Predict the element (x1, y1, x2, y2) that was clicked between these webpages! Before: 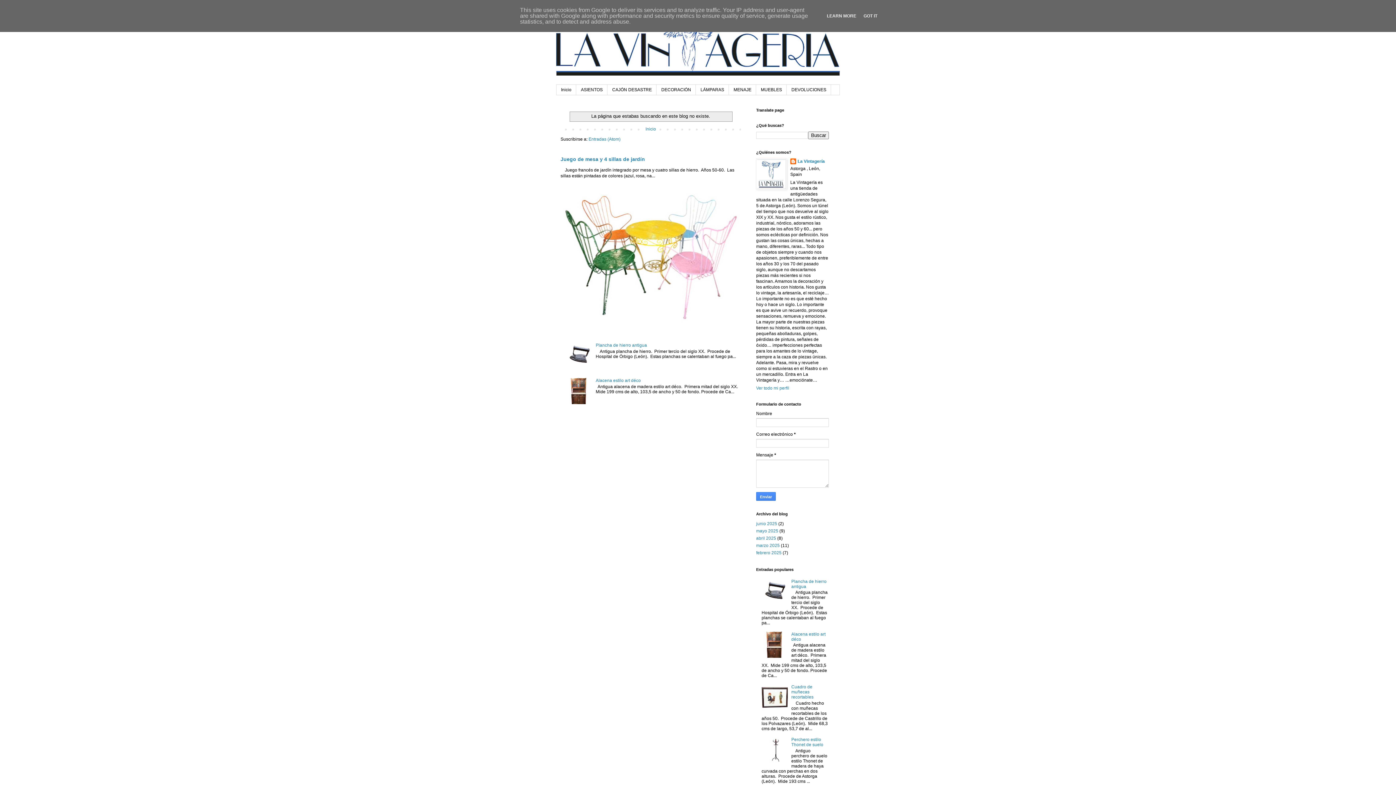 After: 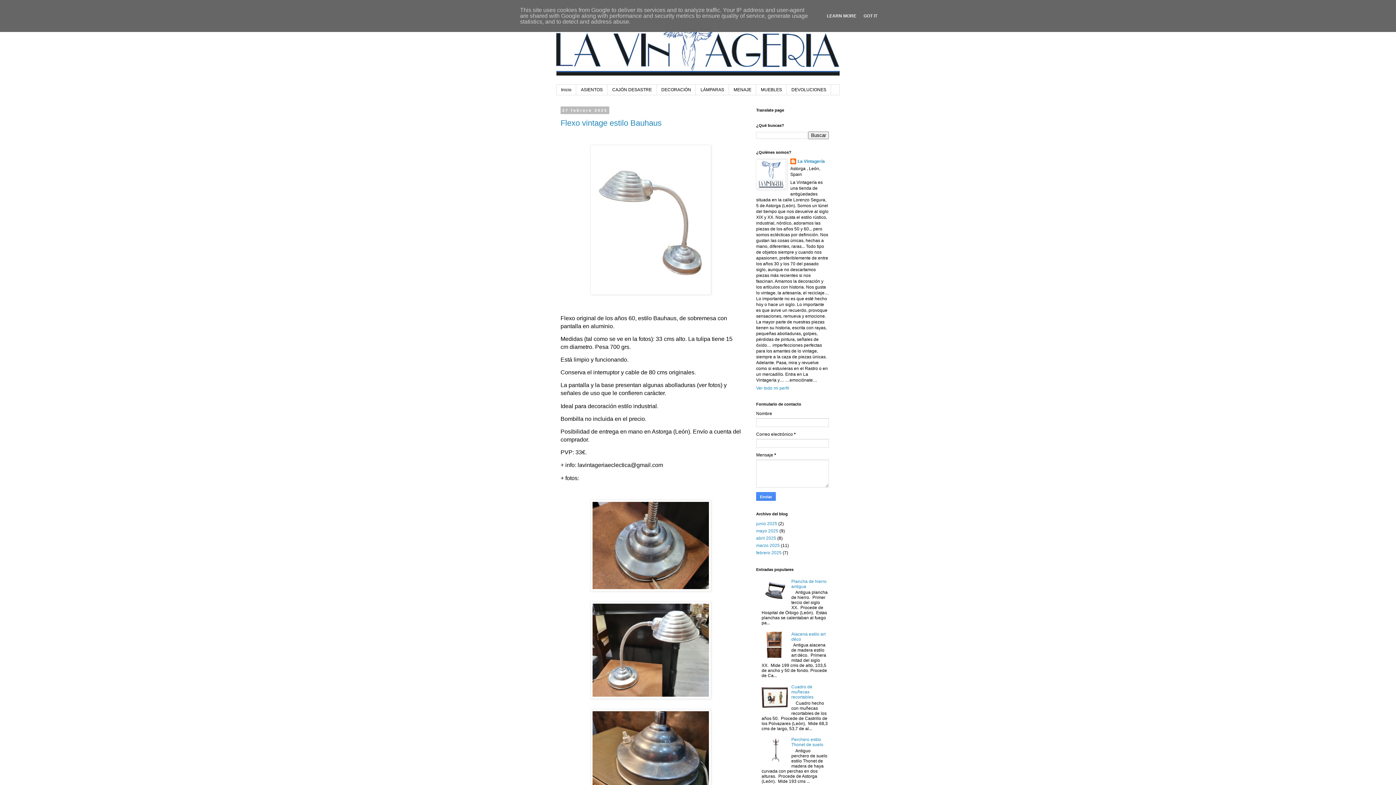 Action: label: febrero 2025 bbox: (756, 550, 781, 555)